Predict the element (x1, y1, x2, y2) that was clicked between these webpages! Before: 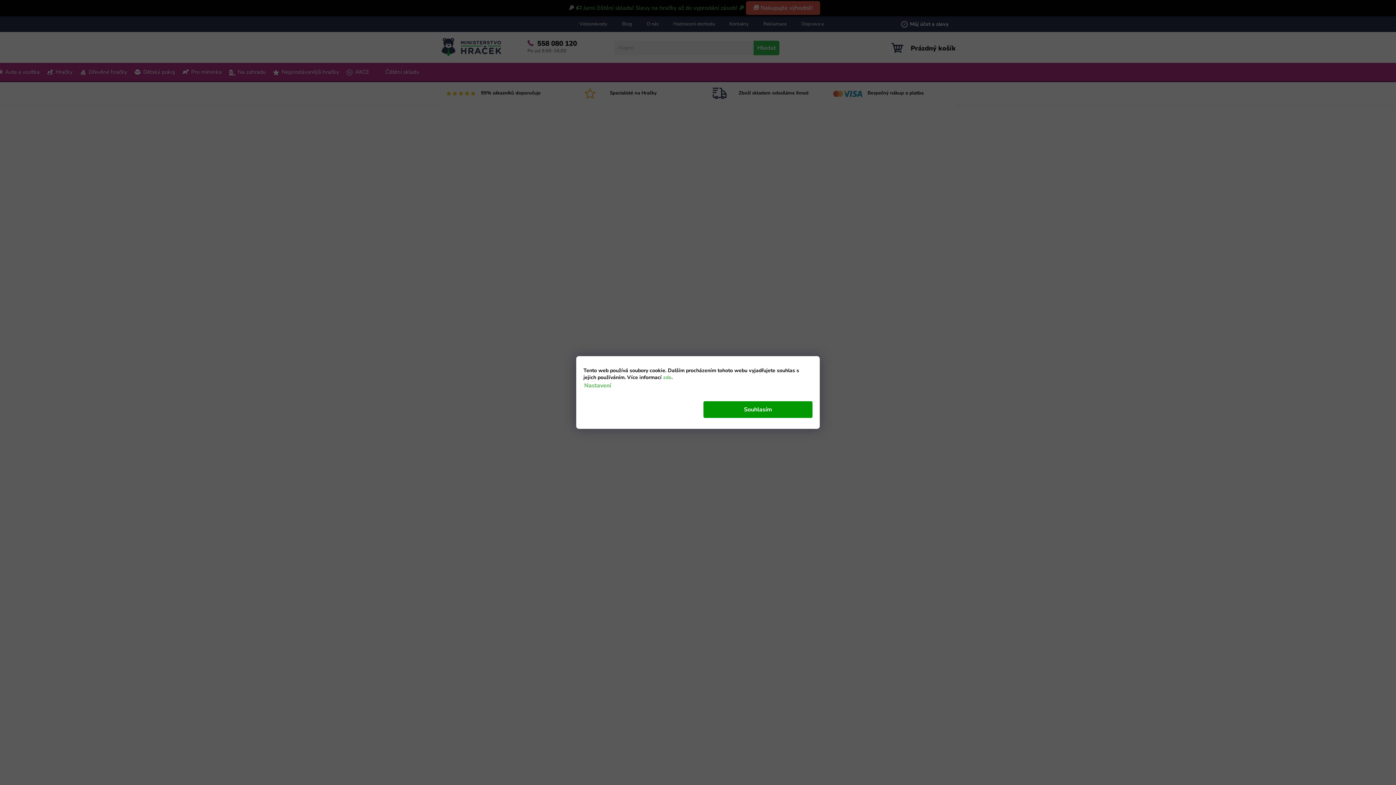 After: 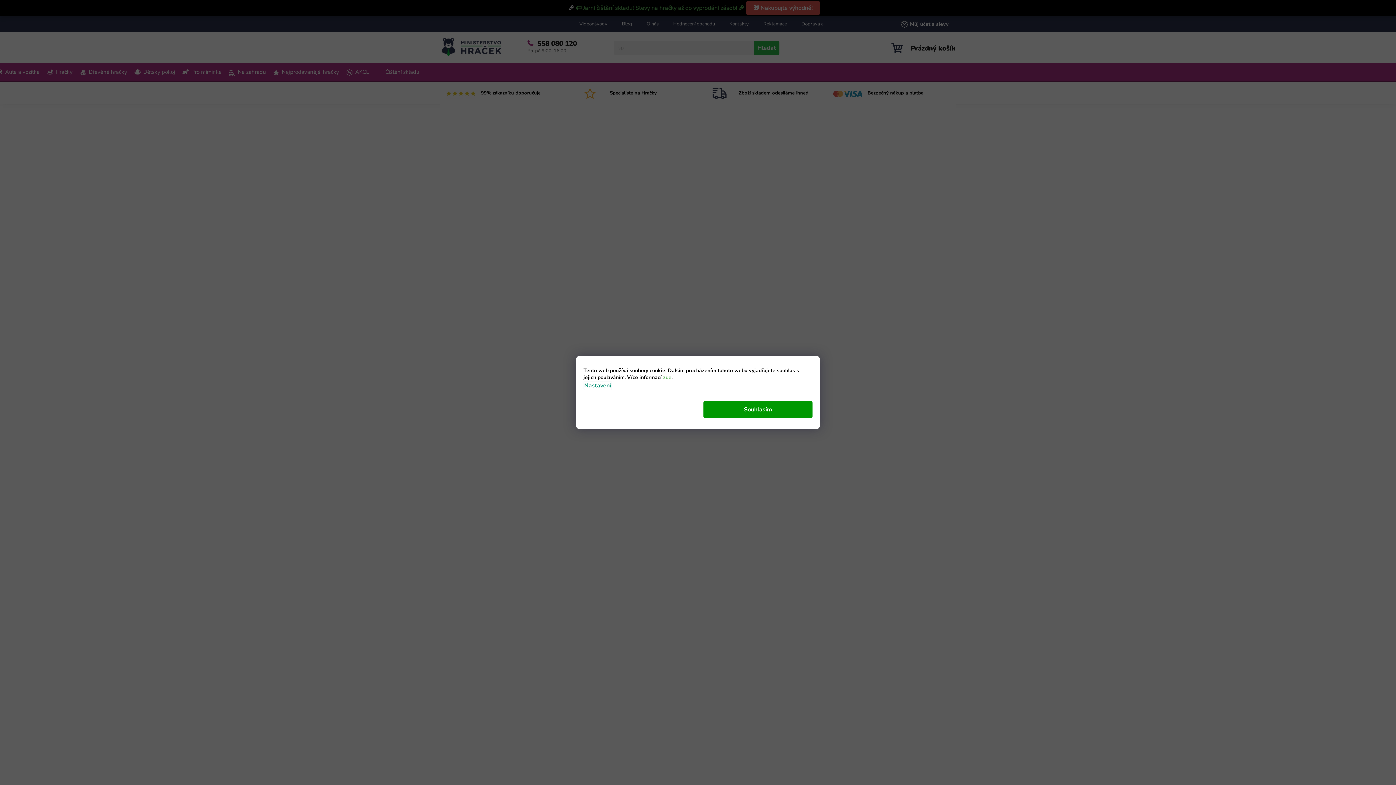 Action: bbox: (583, 381, 612, 390) label: Nastavení